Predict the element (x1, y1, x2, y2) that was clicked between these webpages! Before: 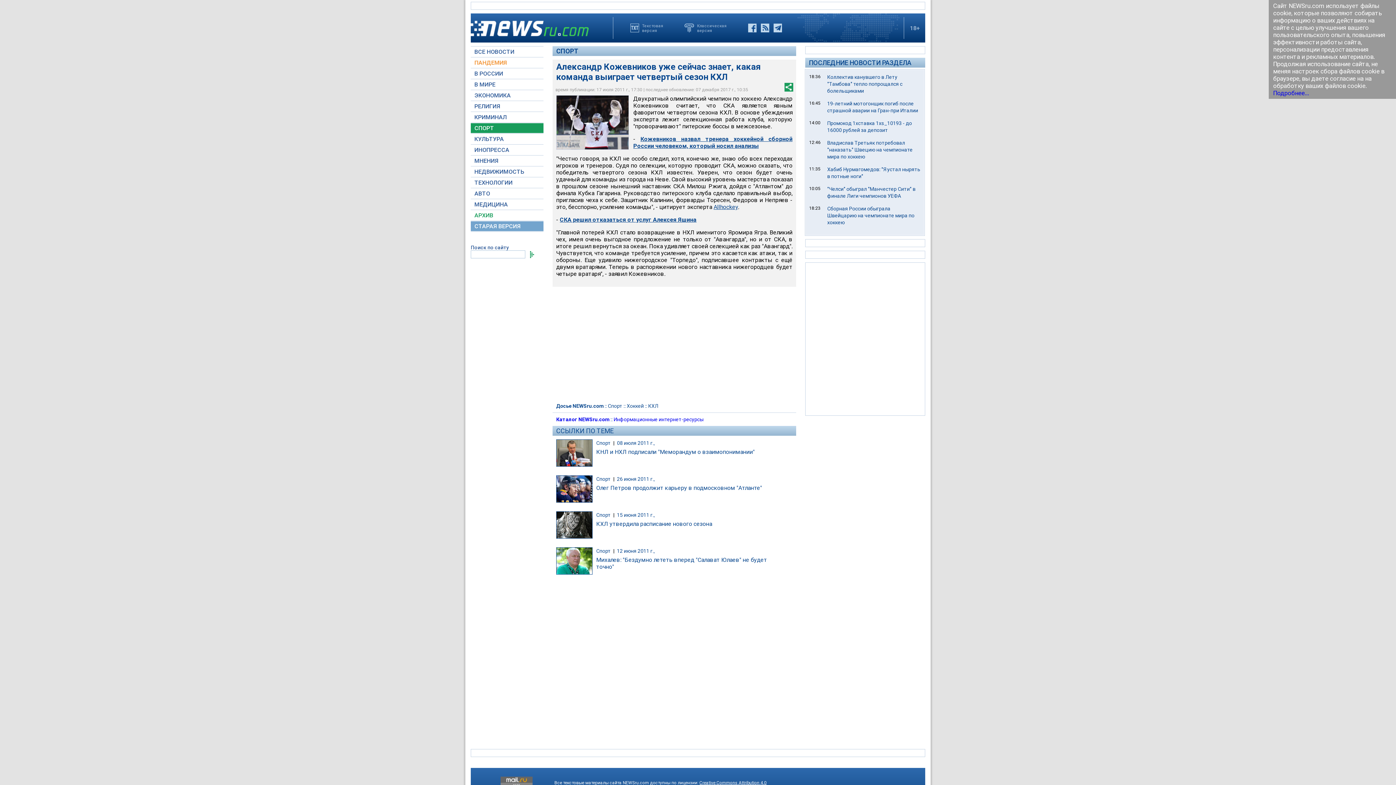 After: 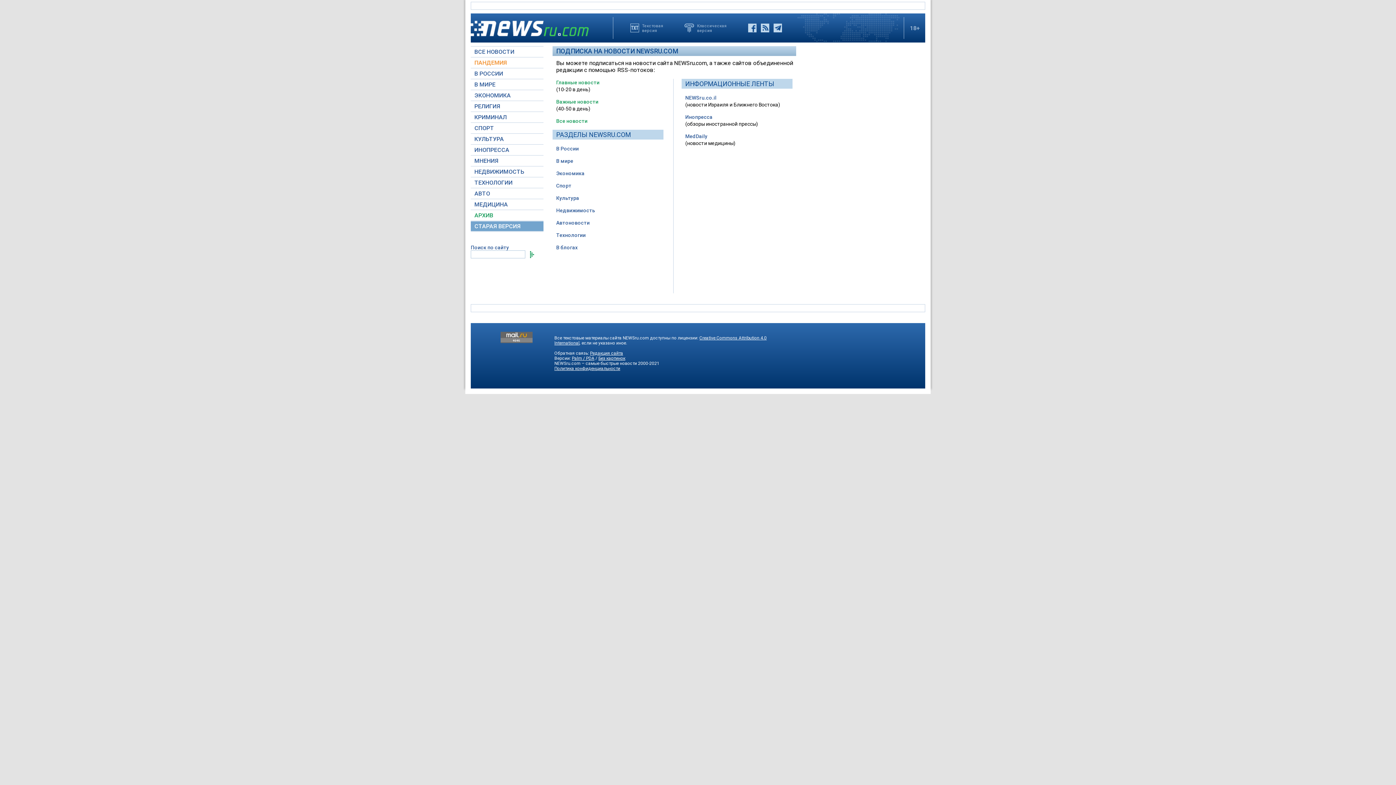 Action: bbox: (761, 23, 769, 32) label:  